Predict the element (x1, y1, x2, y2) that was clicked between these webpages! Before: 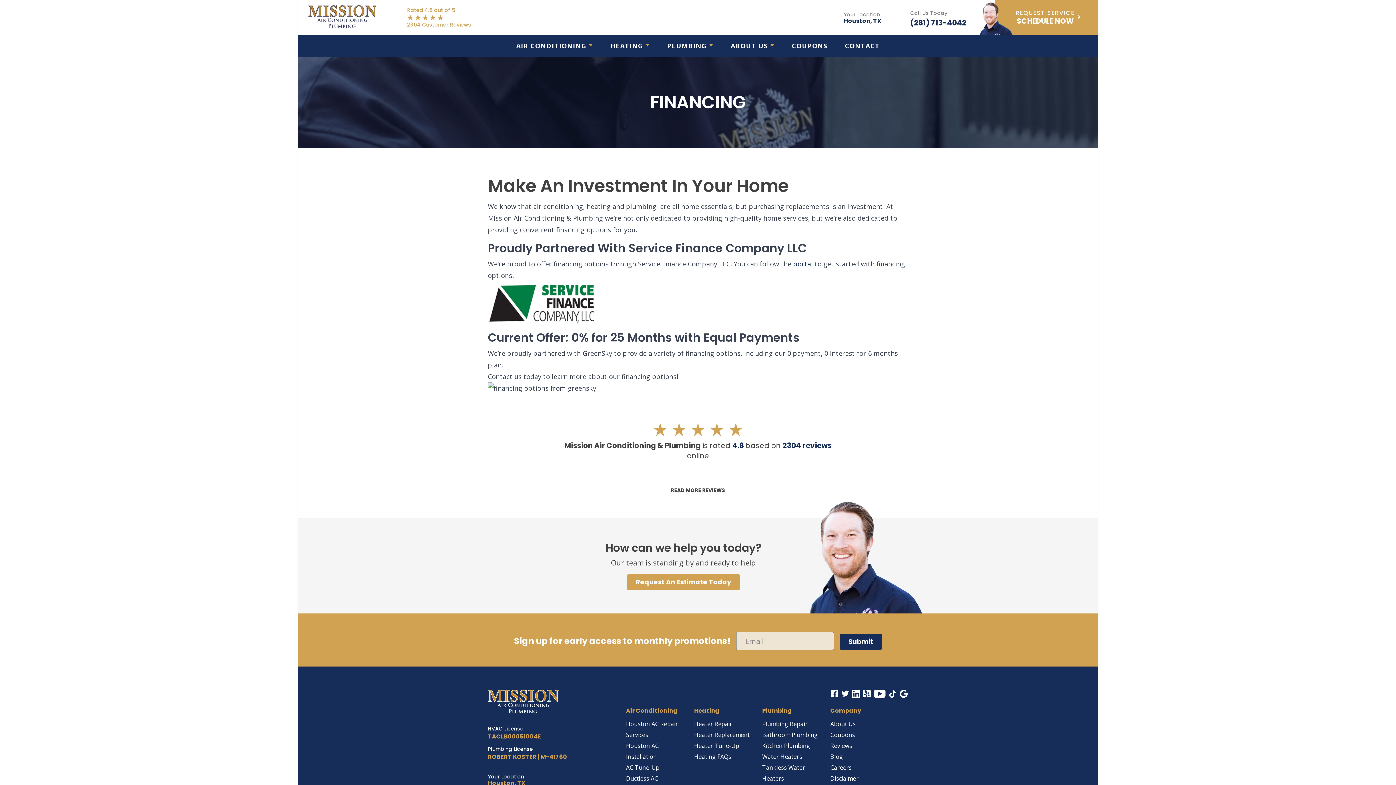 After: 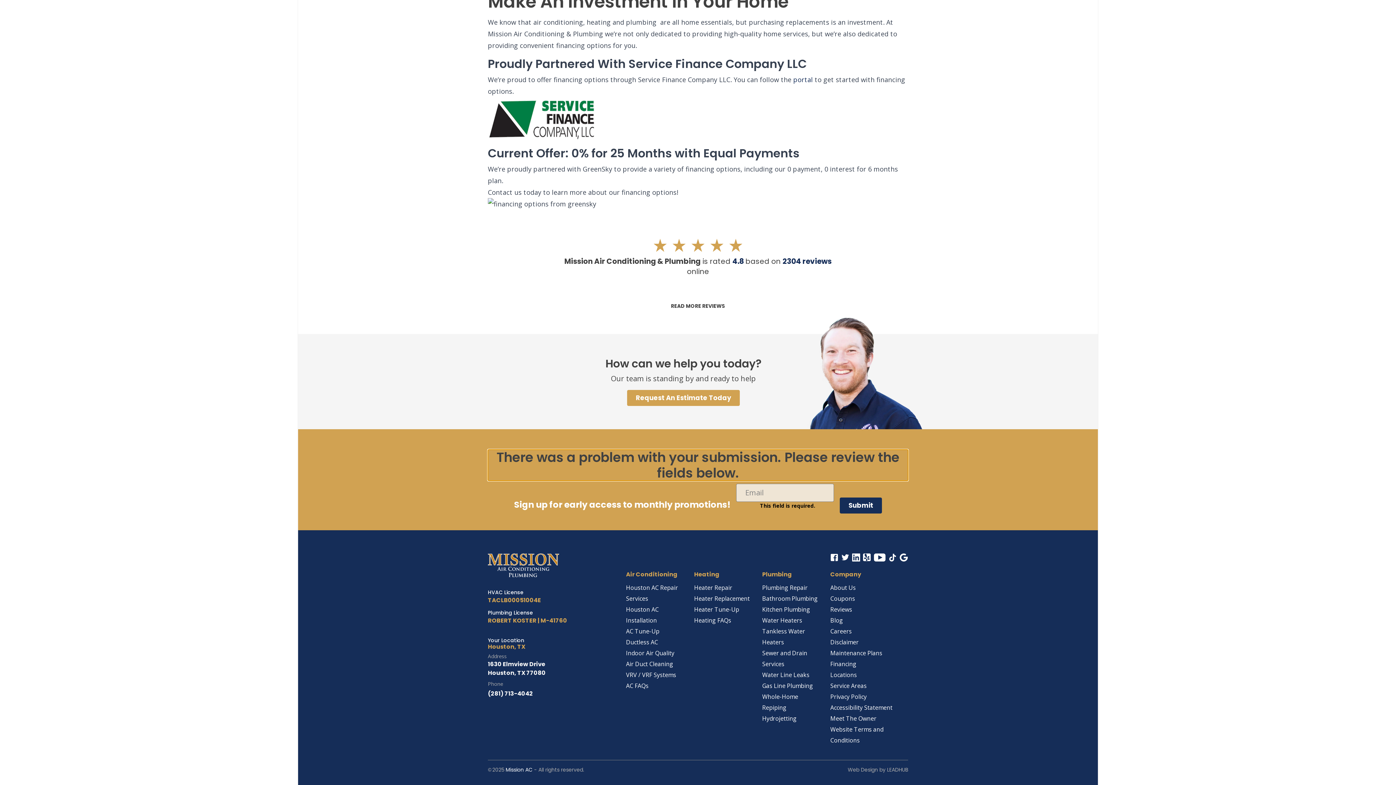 Action: label: Submit bbox: (840, 634, 882, 650)